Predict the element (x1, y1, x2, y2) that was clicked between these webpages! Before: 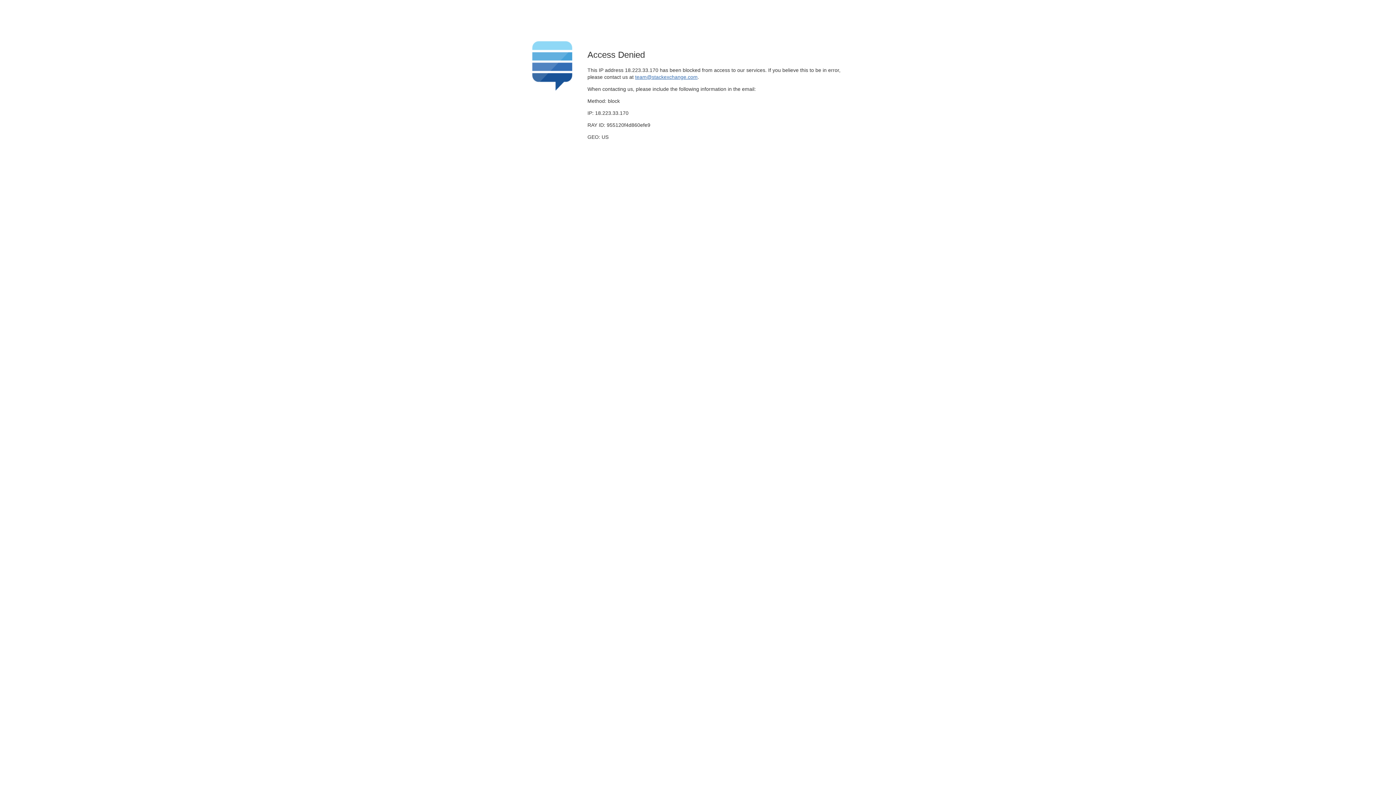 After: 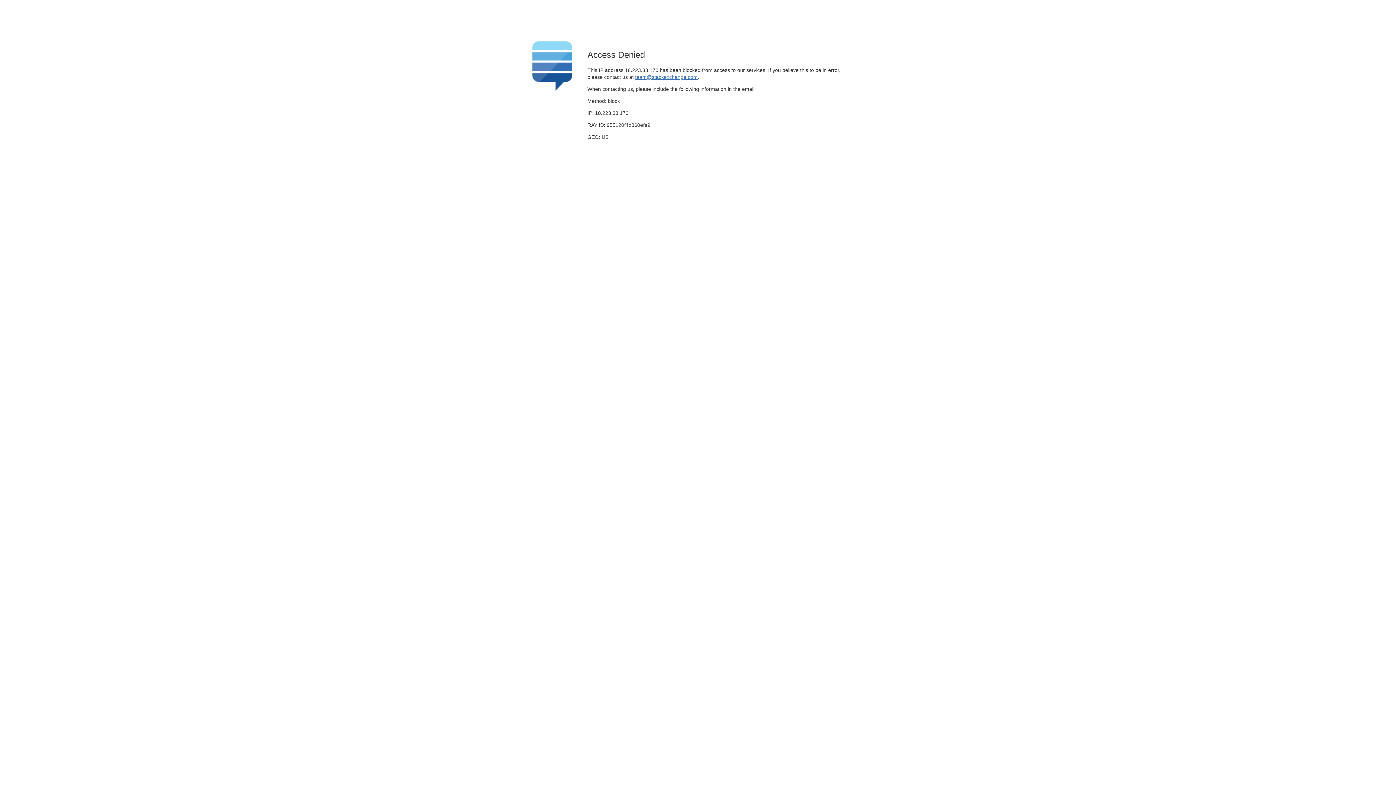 Action: label: team@stackexchange.com bbox: (635, 74, 697, 79)